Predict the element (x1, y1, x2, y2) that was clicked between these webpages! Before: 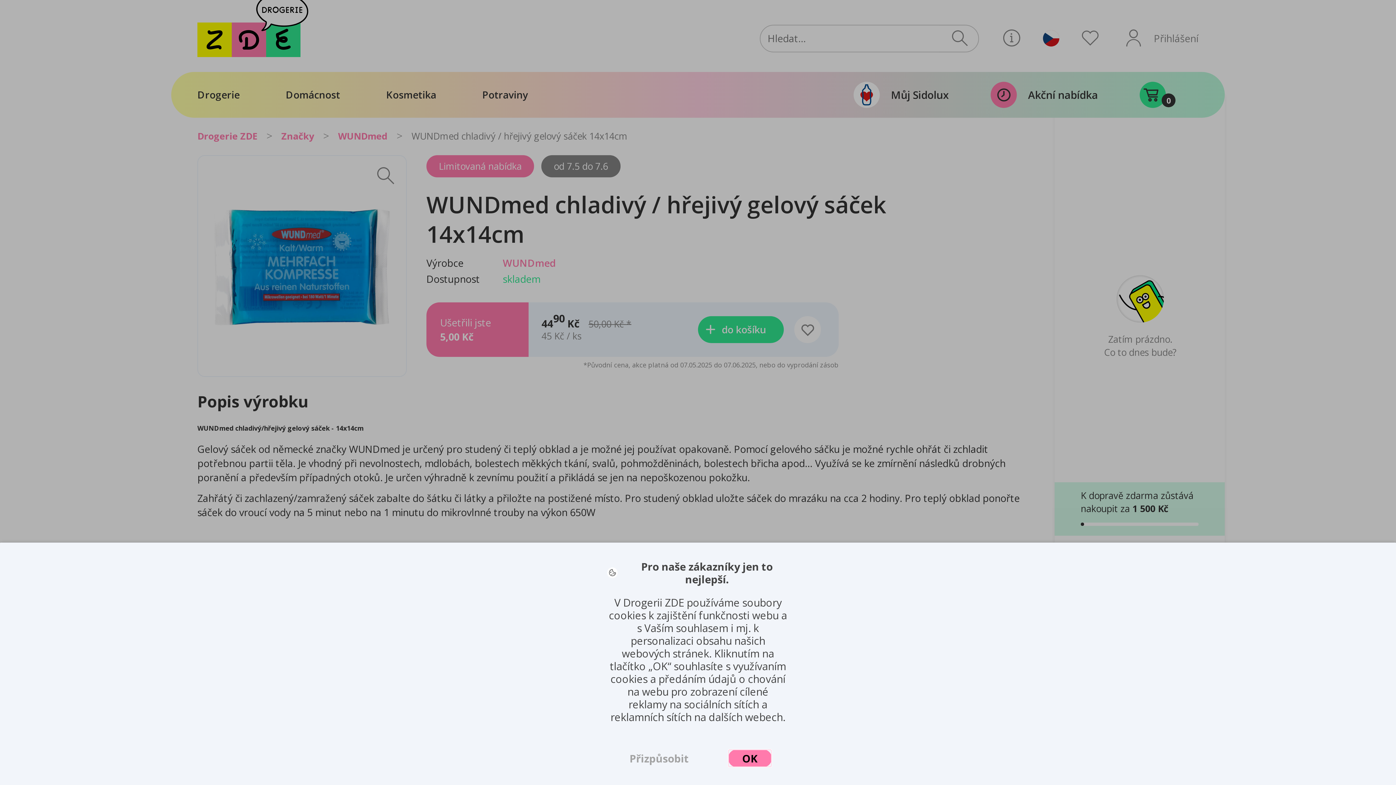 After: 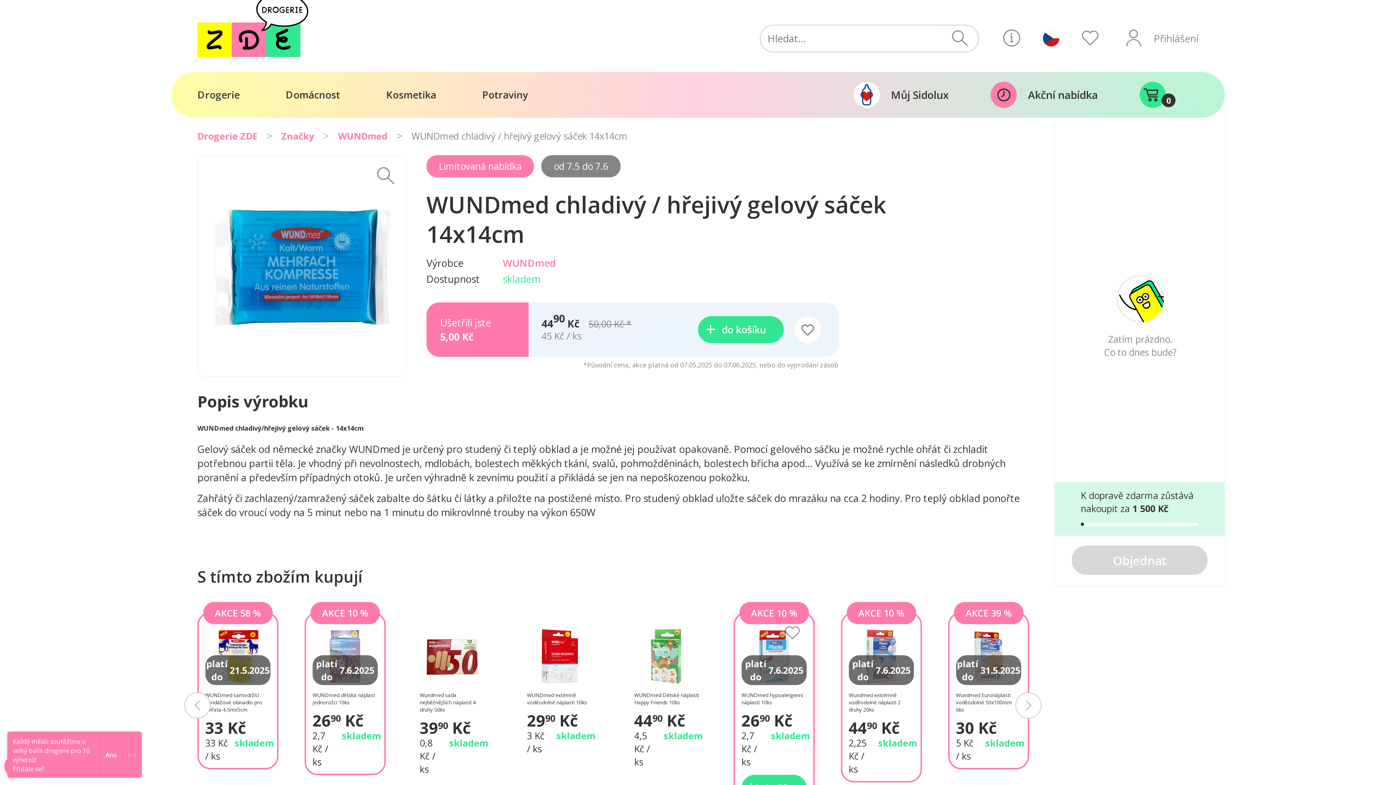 Action: bbox: (728, 749, 772, 767) label: OK